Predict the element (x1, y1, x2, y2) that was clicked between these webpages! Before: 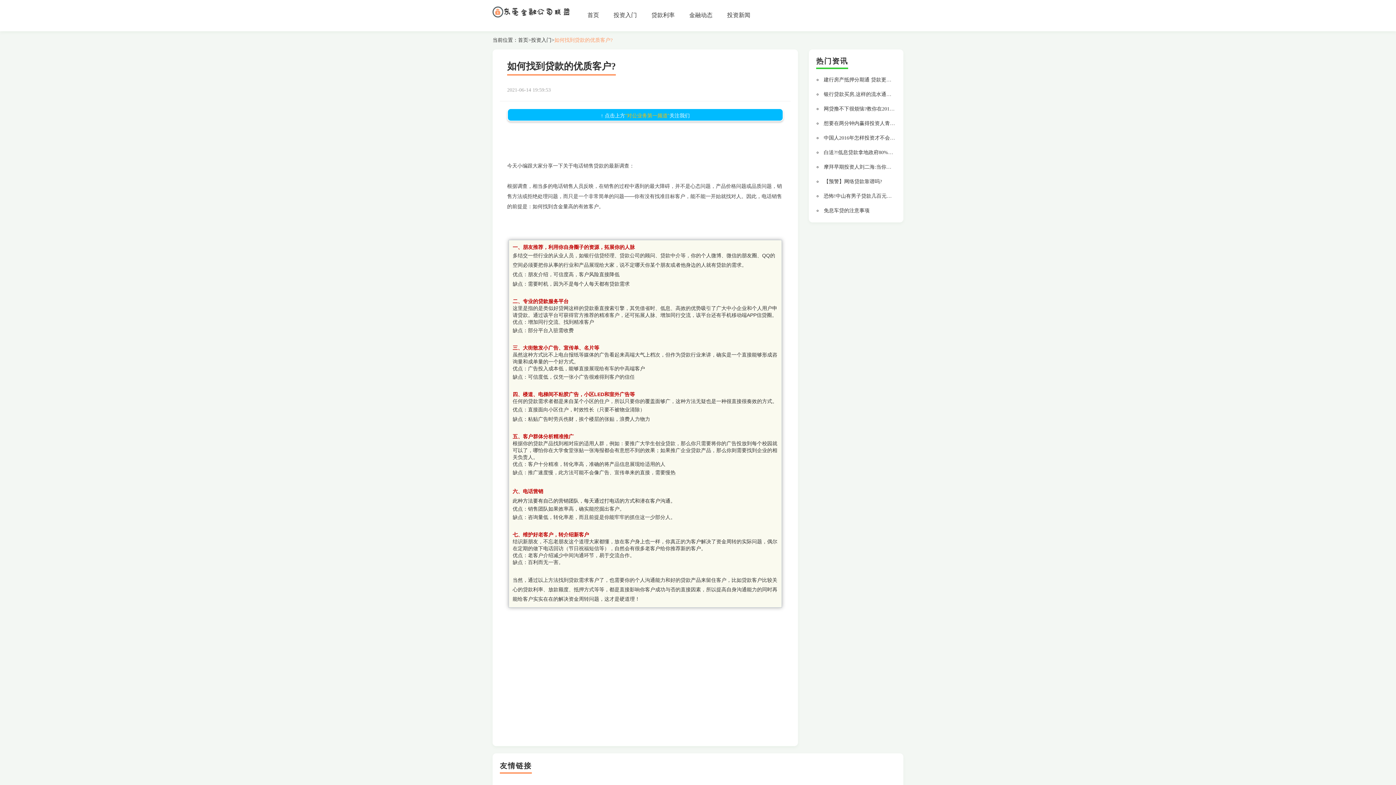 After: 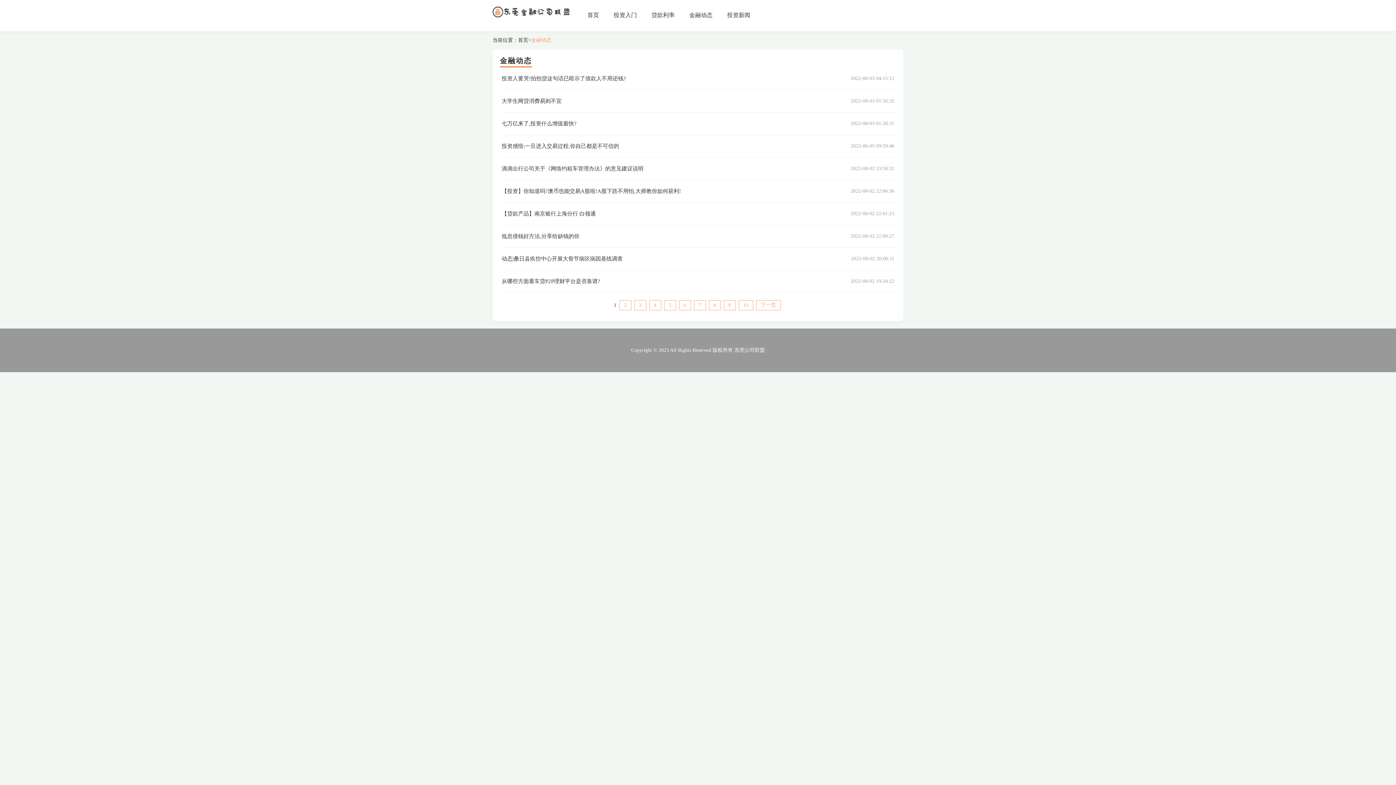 Action: label: 金融动态 bbox: (689, 11, 712, 18)